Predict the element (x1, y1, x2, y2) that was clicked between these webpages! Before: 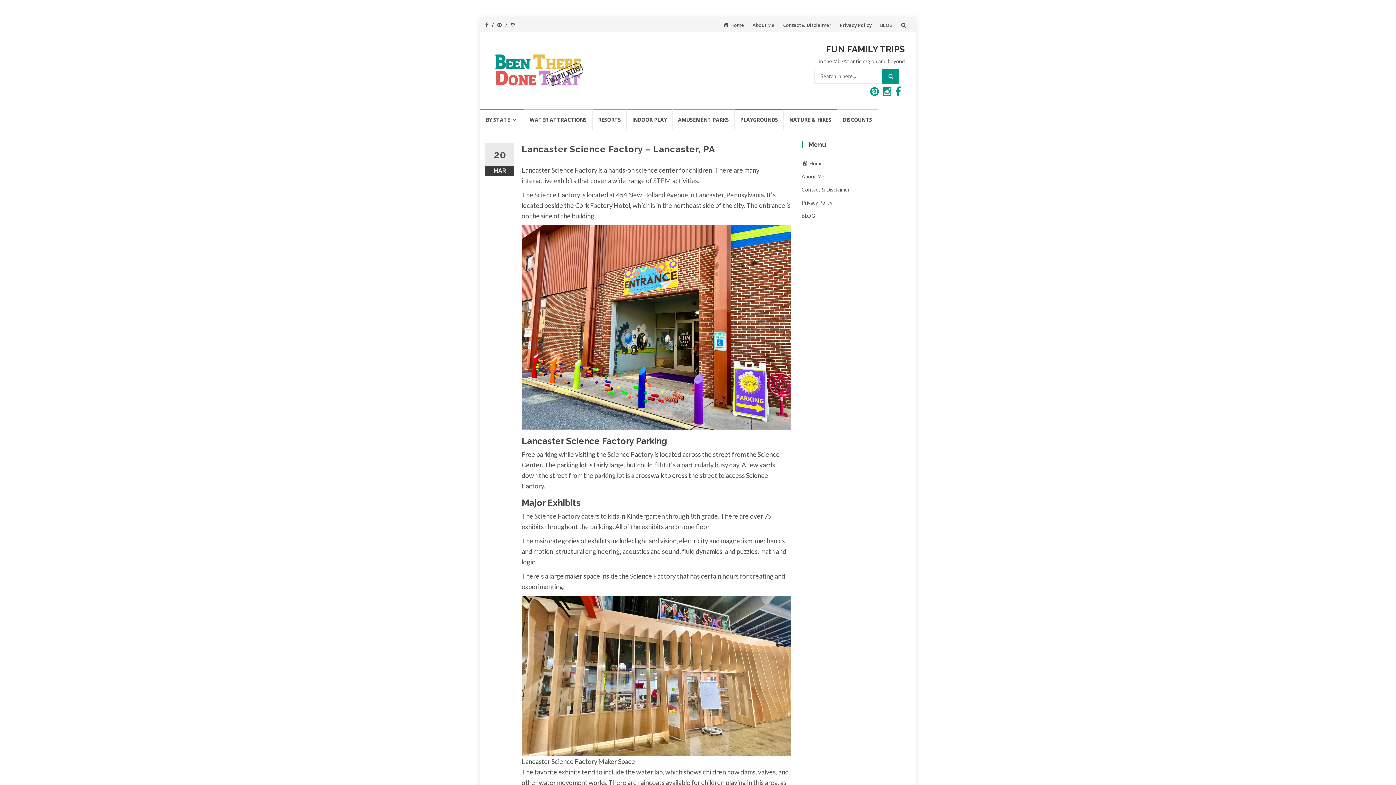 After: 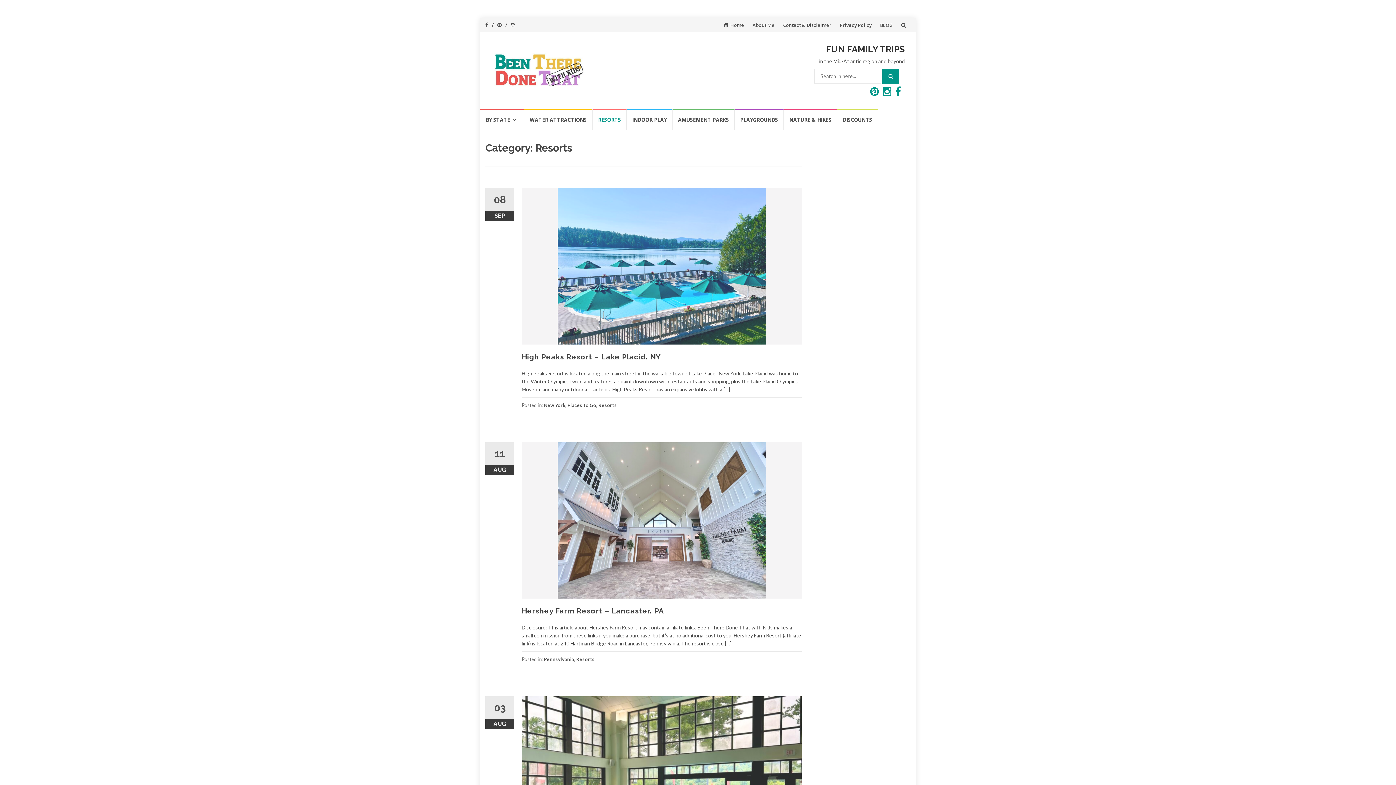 Action: bbox: (592, 109, 626, 129) label: RESORTS